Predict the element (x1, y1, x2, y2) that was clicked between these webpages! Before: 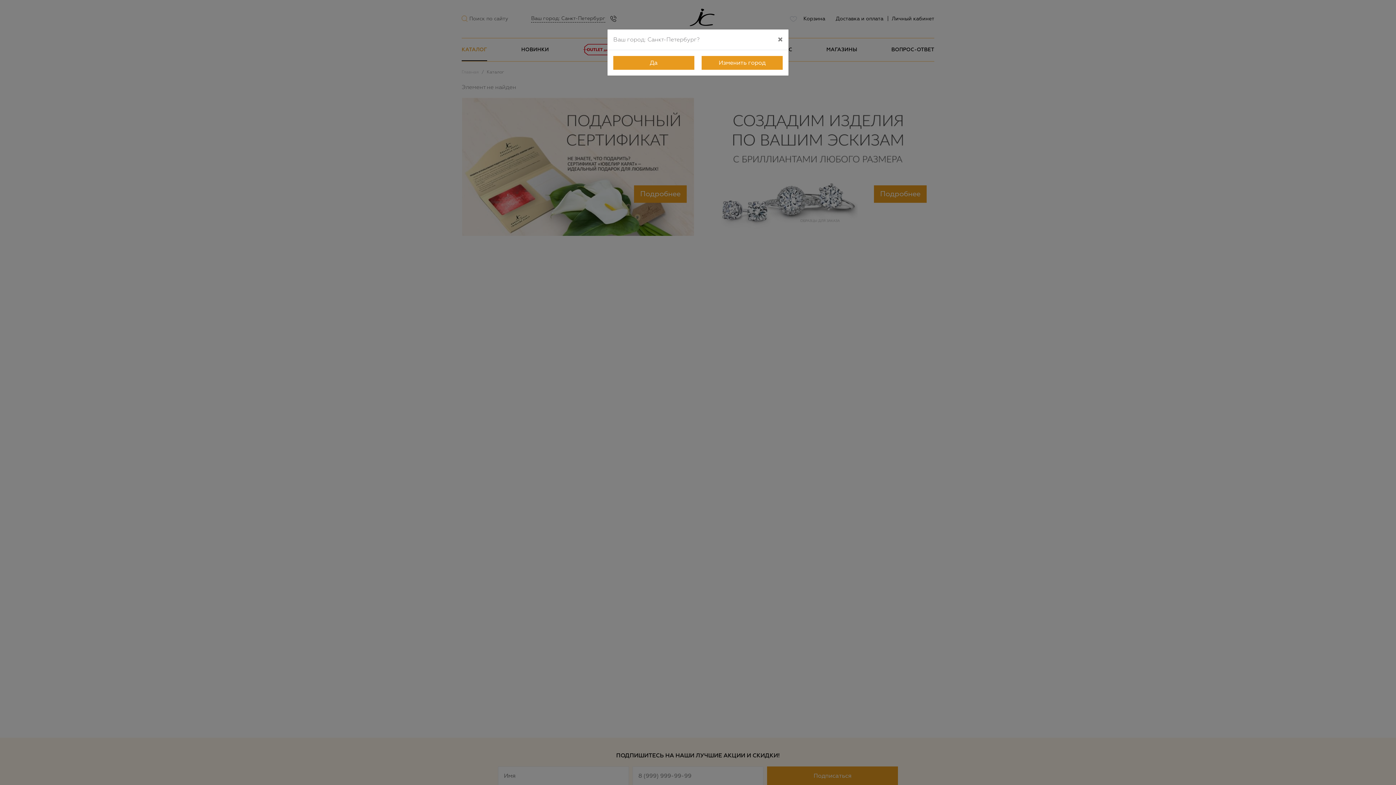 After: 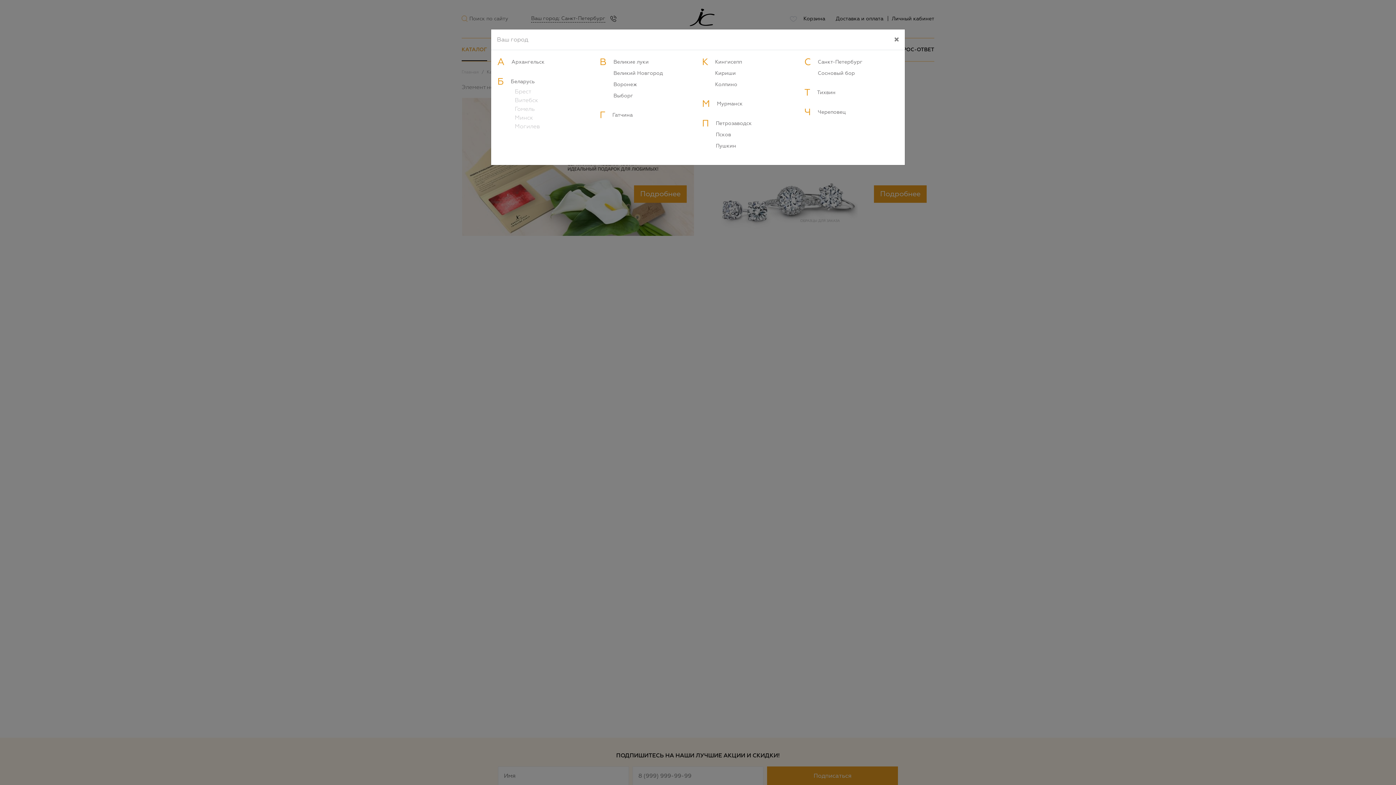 Action: label: Изменить город bbox: (701, 56, 782, 69)